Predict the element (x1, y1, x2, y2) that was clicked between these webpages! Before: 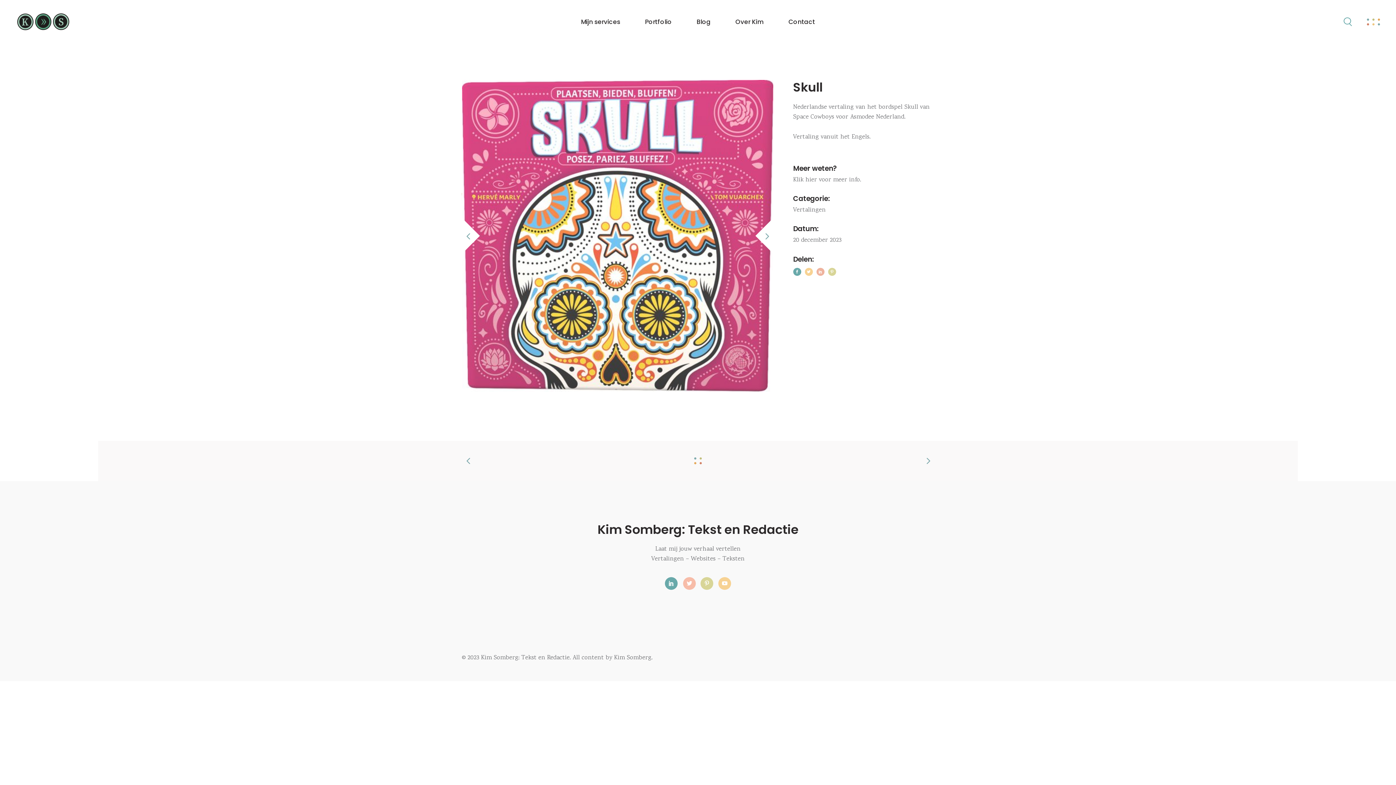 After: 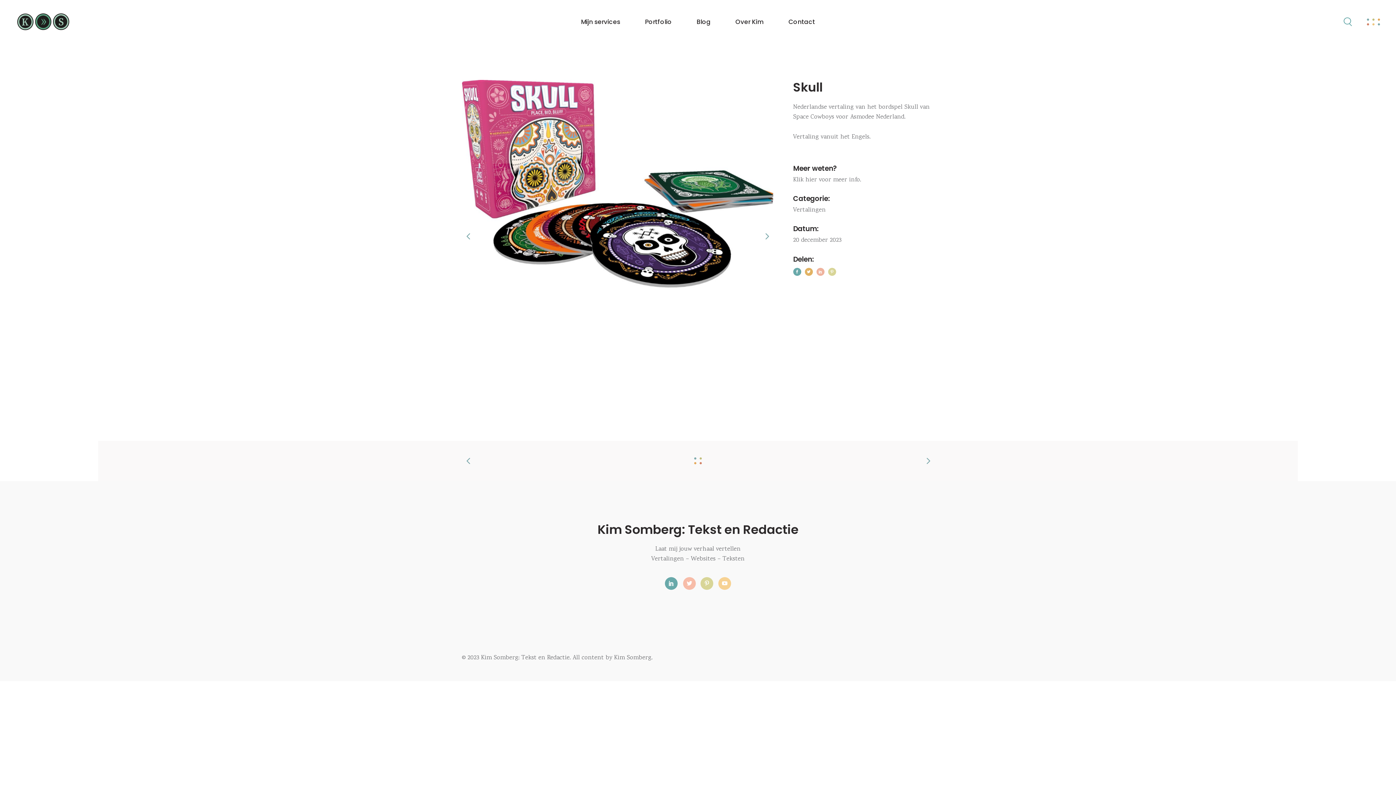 Action: bbox: (804, 270, 812, 275)